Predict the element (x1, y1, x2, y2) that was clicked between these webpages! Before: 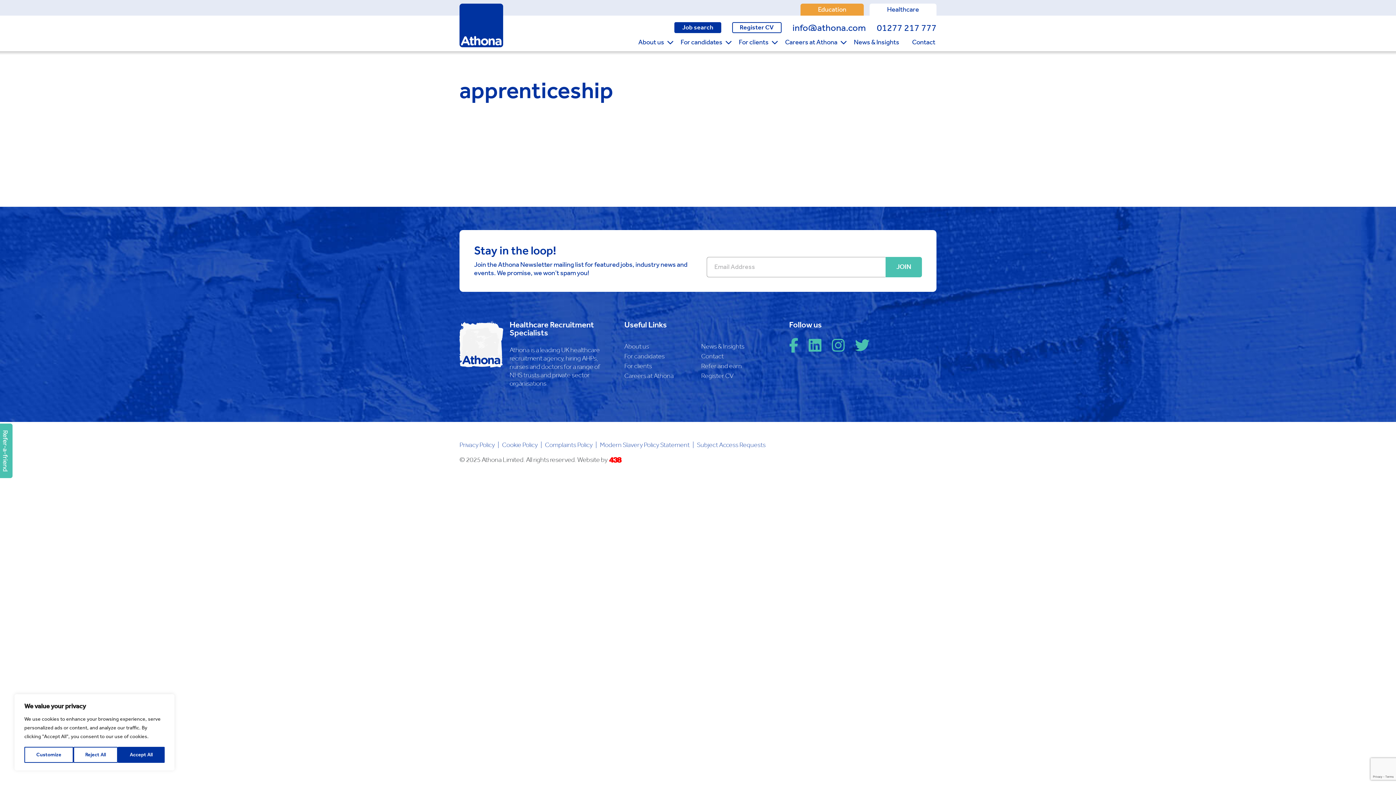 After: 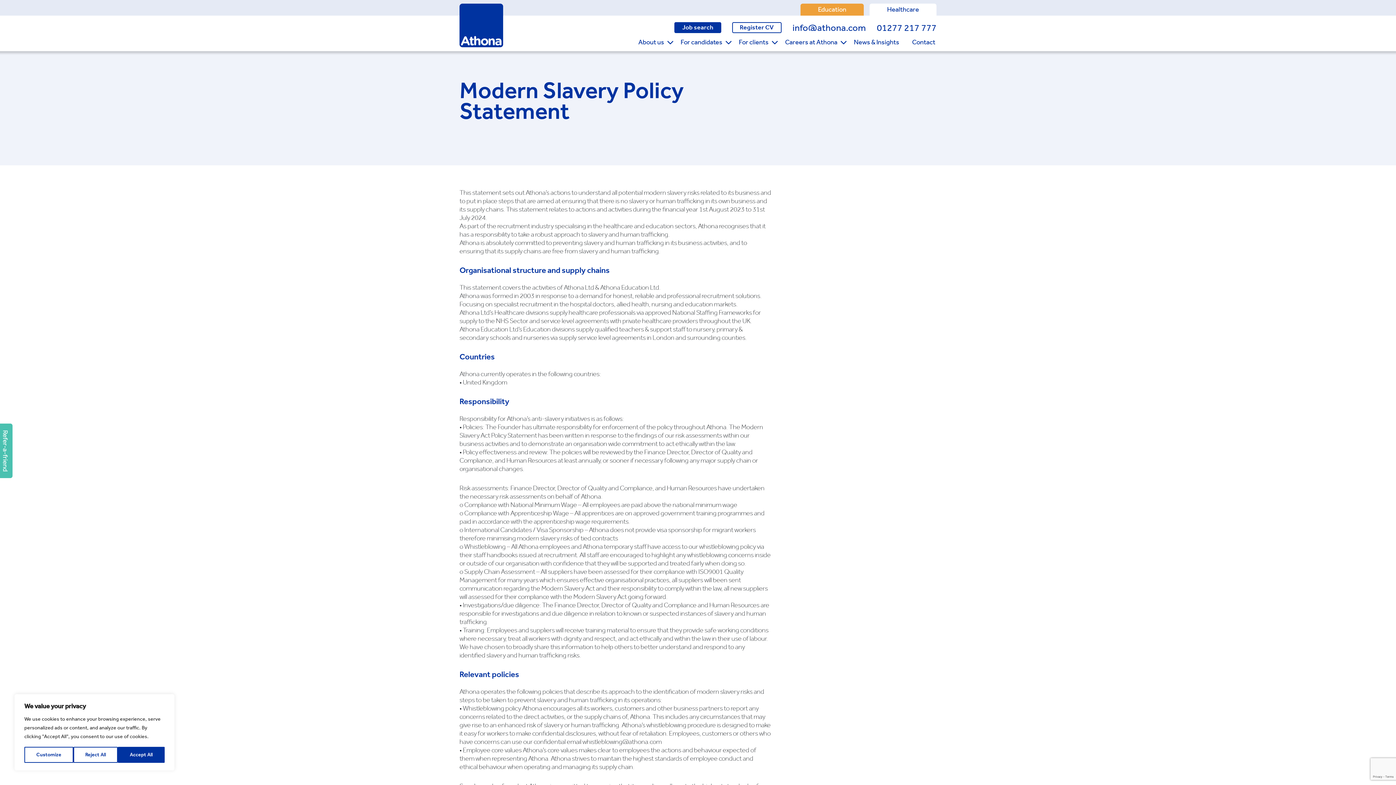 Action: bbox: (600, 440, 697, 450) label: Modern Slavery Policy Statement